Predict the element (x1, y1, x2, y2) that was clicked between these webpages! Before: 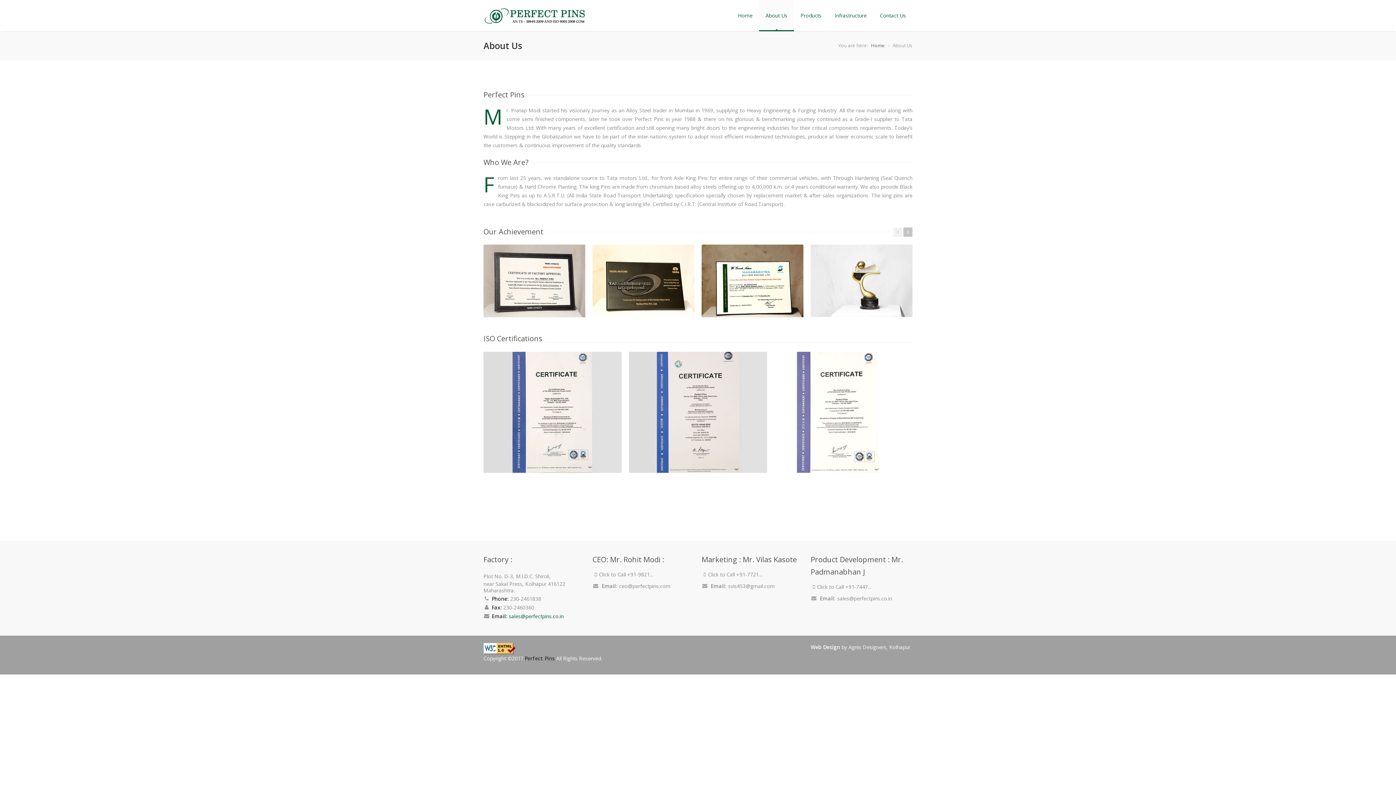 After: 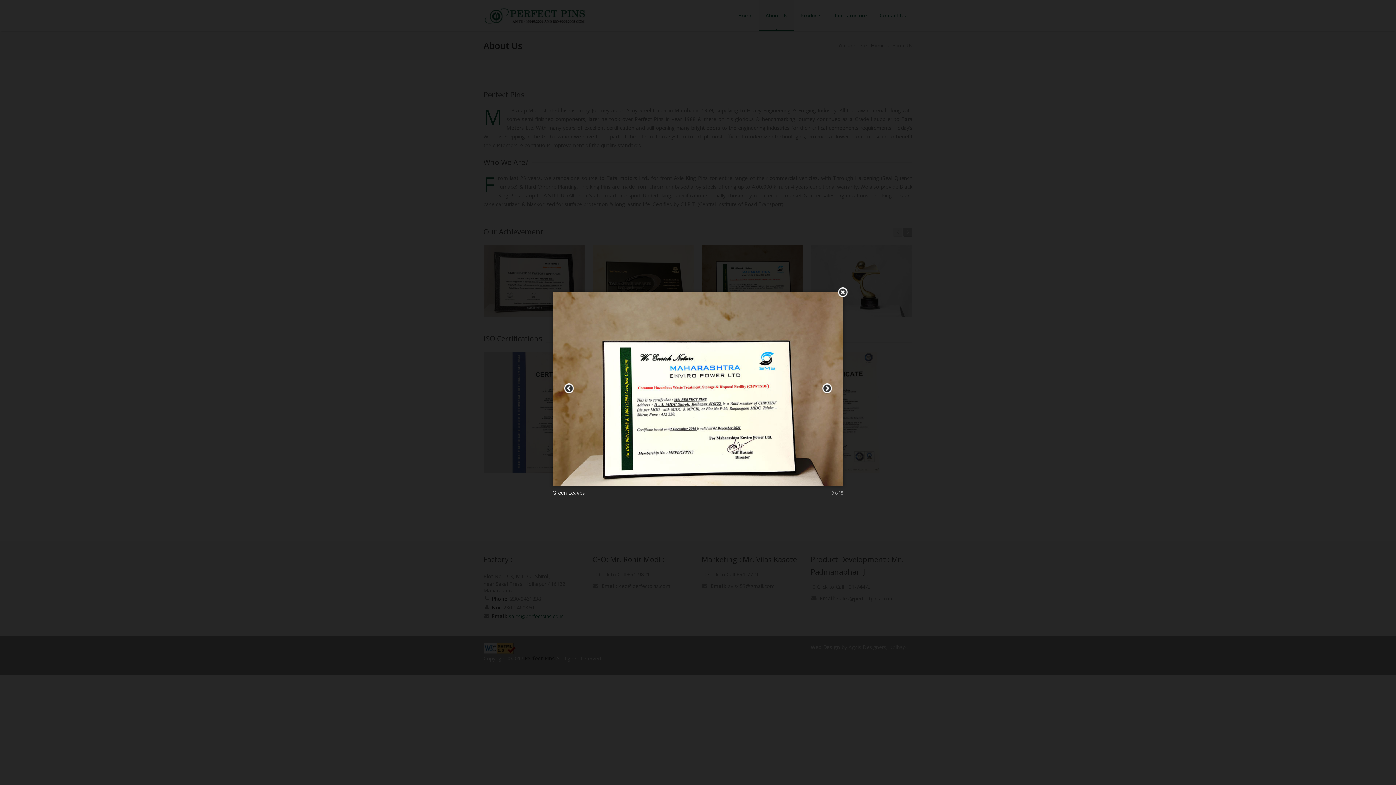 Action: bbox: (701, 244, 803, 317)